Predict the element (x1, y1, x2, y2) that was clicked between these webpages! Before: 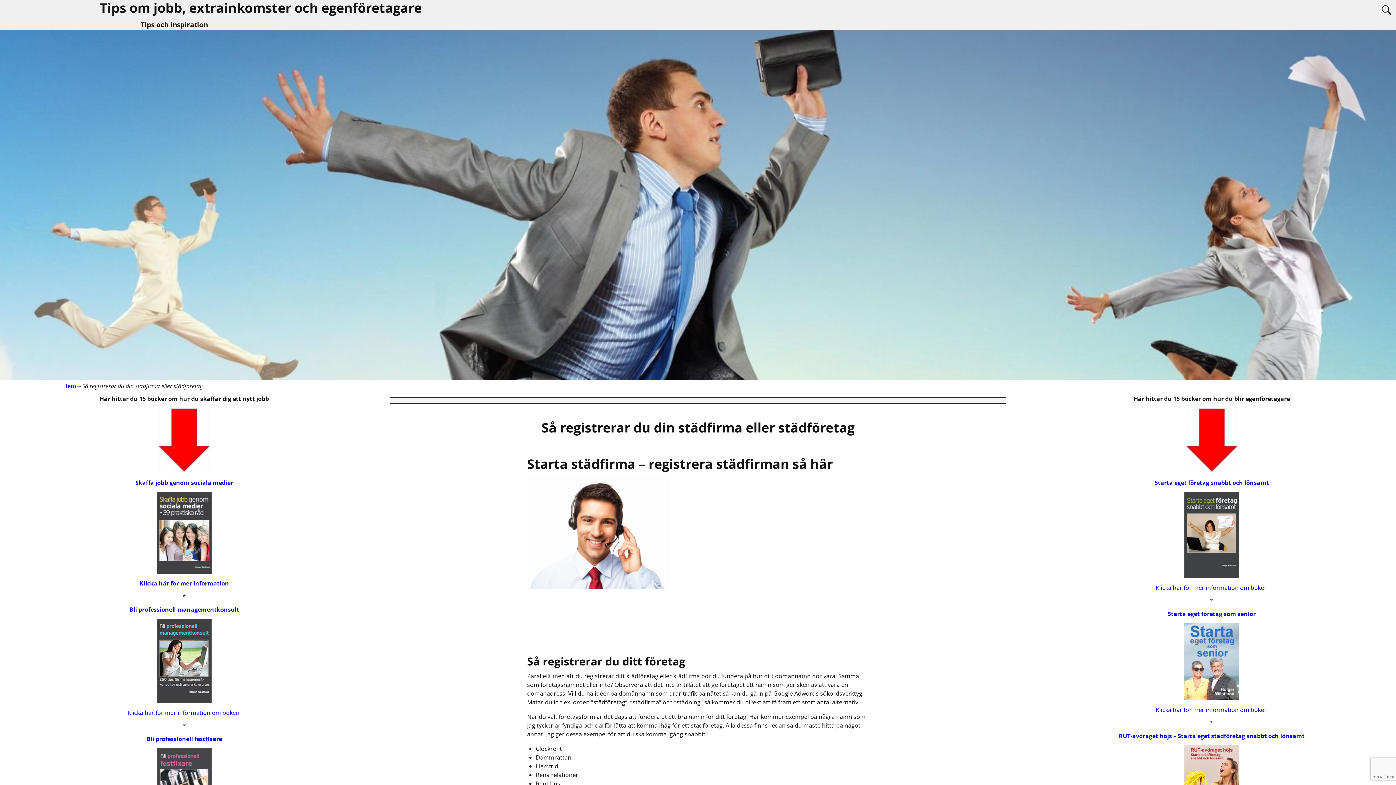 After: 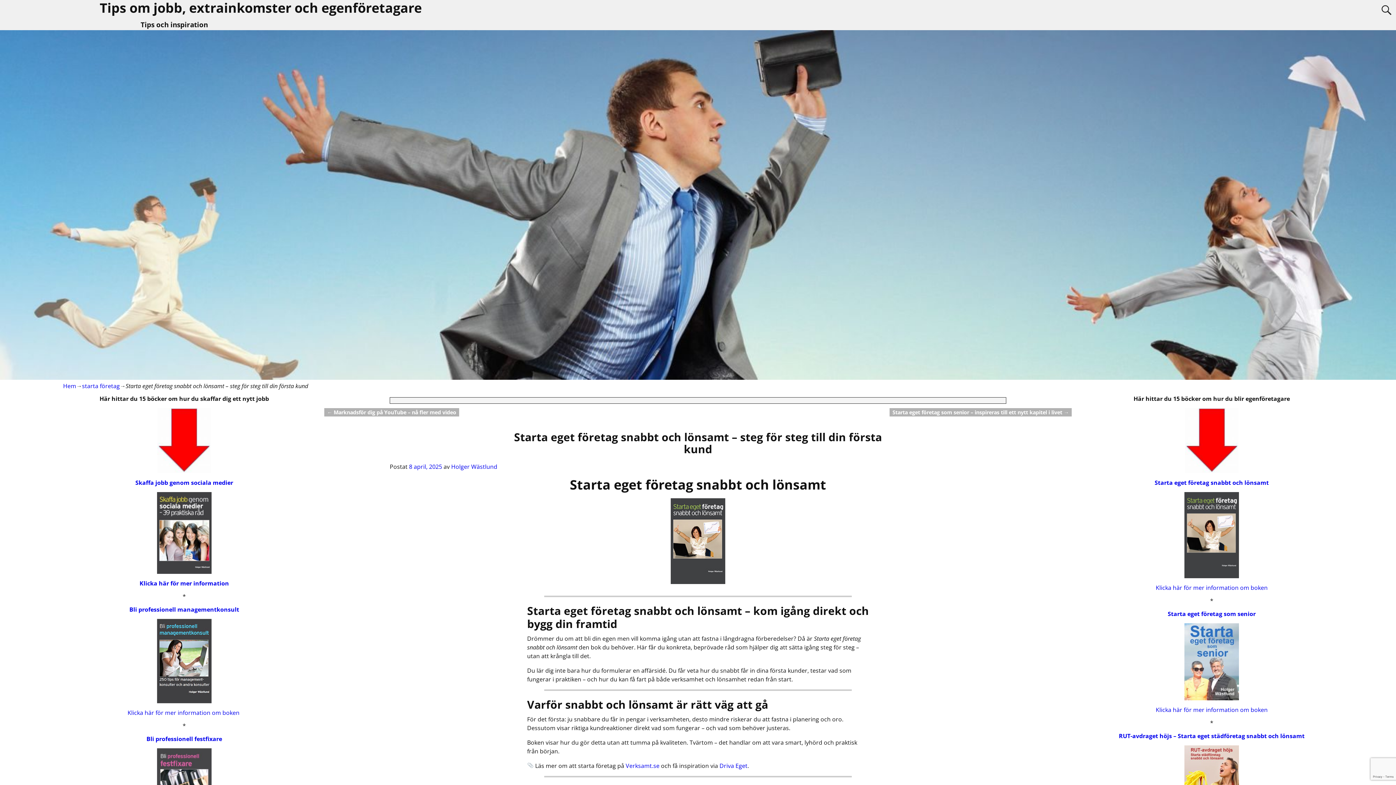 Action: label: Starta eget företag snabbt och lönsamt bbox: (1154, 478, 1269, 486)